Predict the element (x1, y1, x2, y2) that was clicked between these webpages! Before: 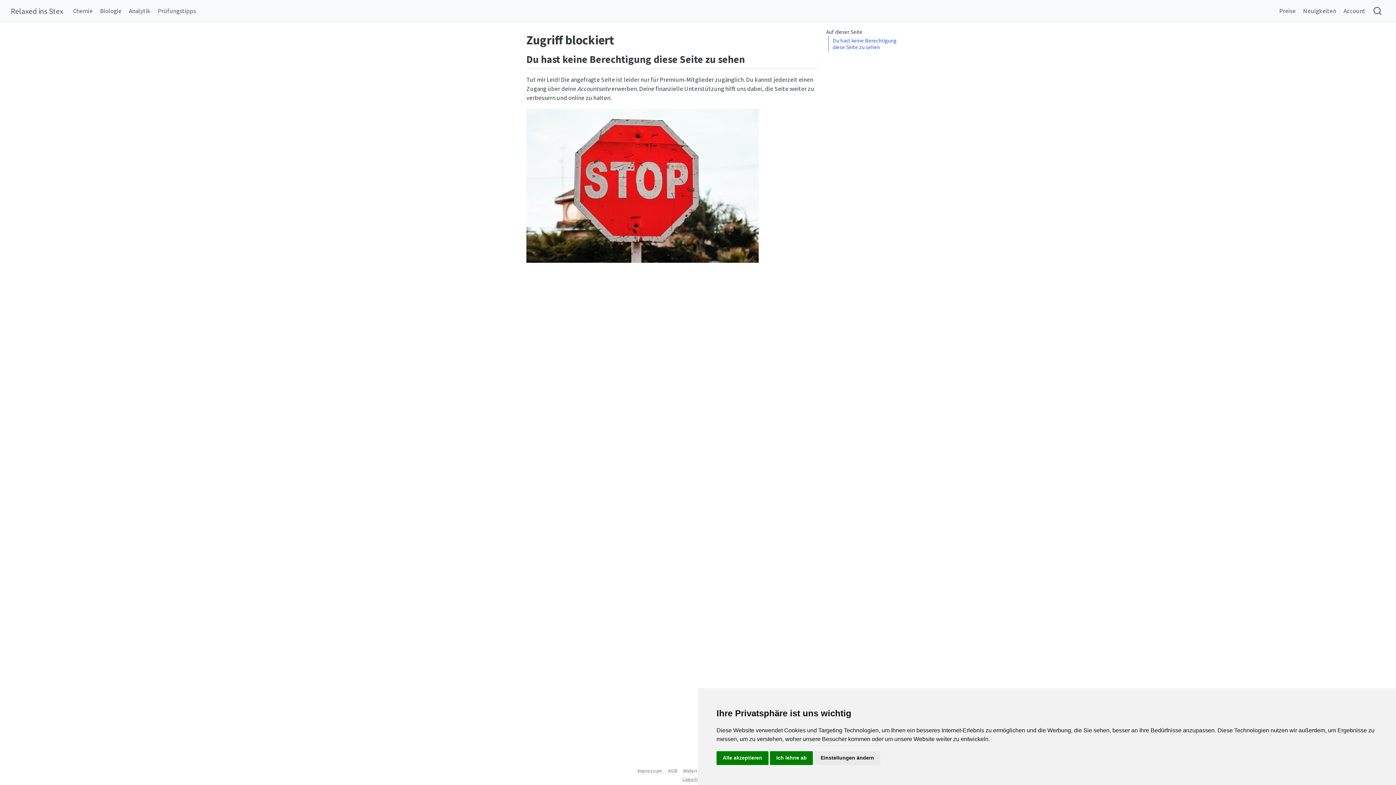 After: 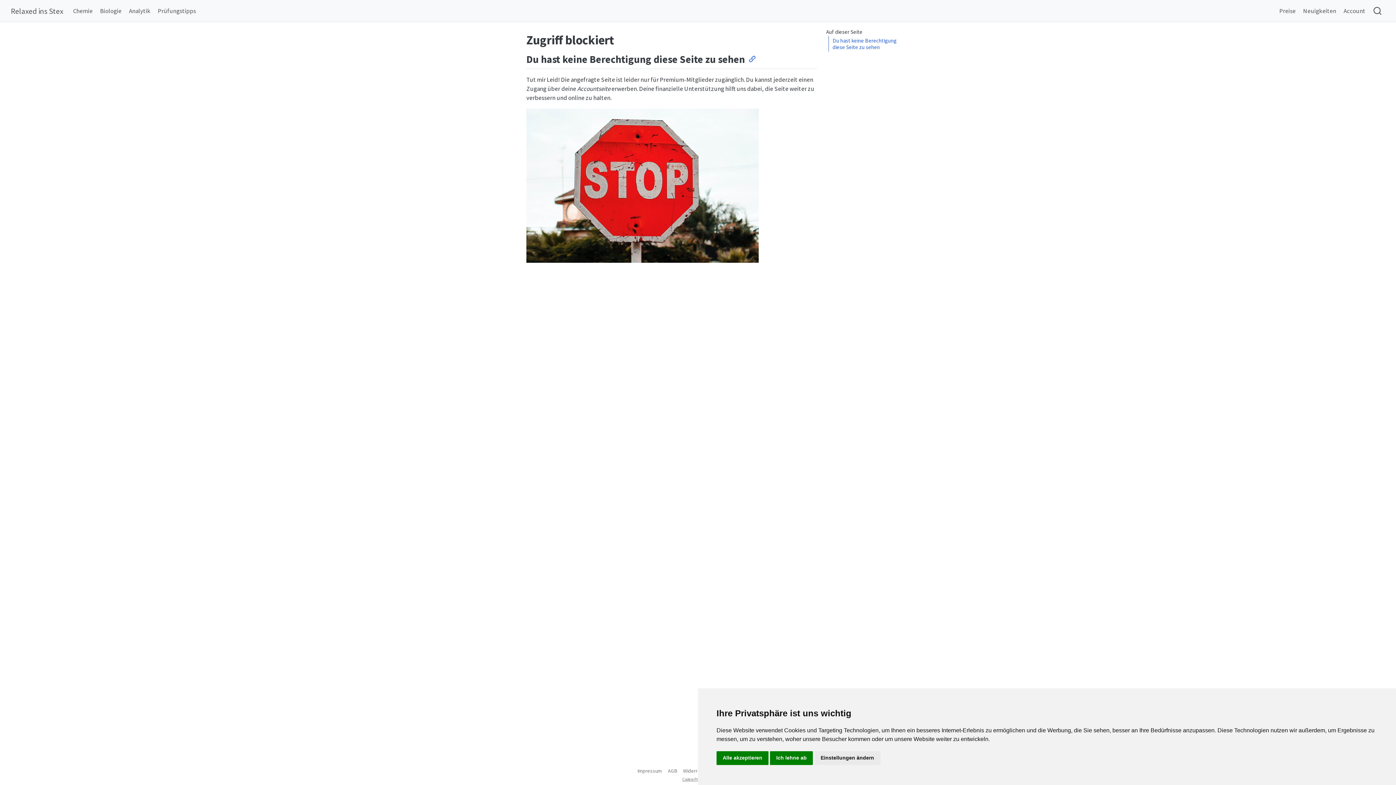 Action: bbox: (828, 36, 904, 51) label: Du hast keine Berechtigung diese Seite zu sehen